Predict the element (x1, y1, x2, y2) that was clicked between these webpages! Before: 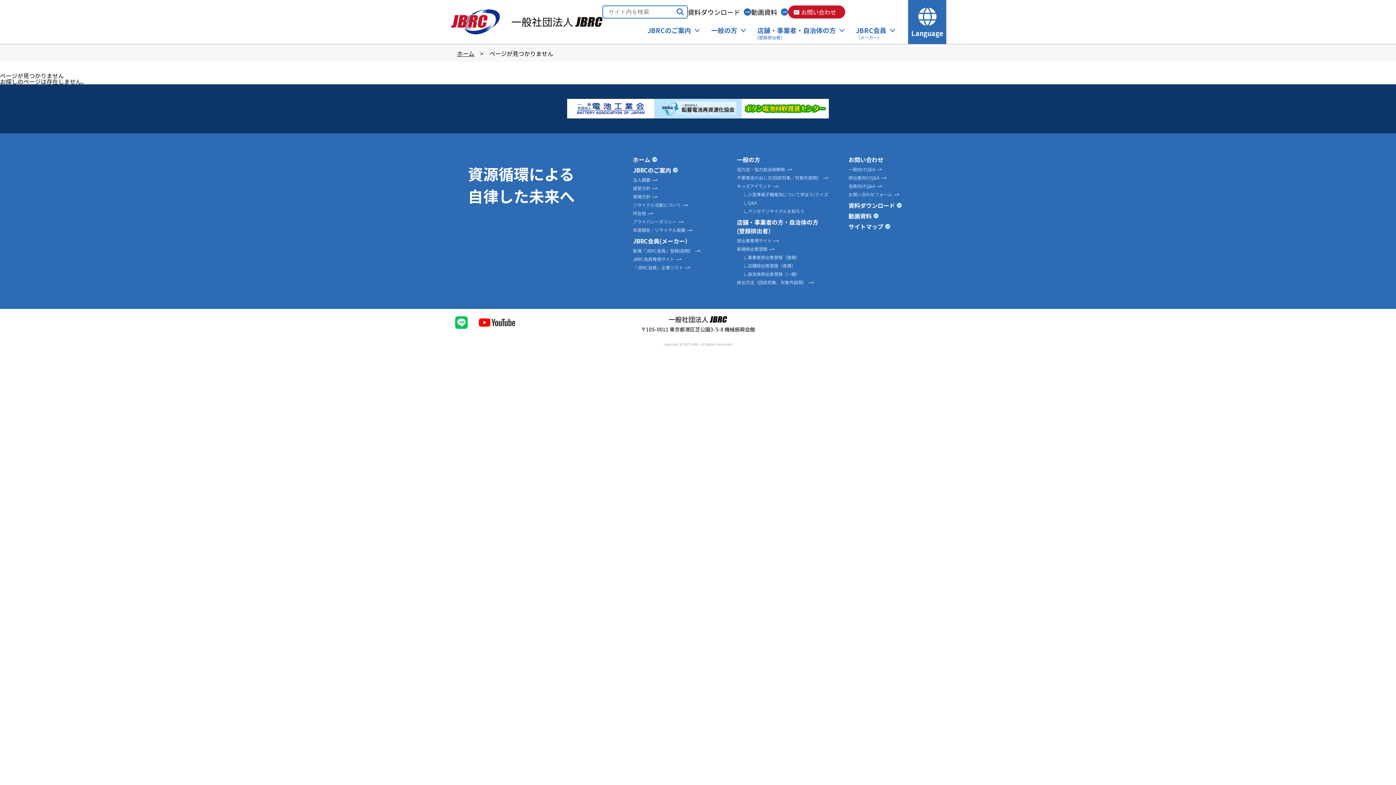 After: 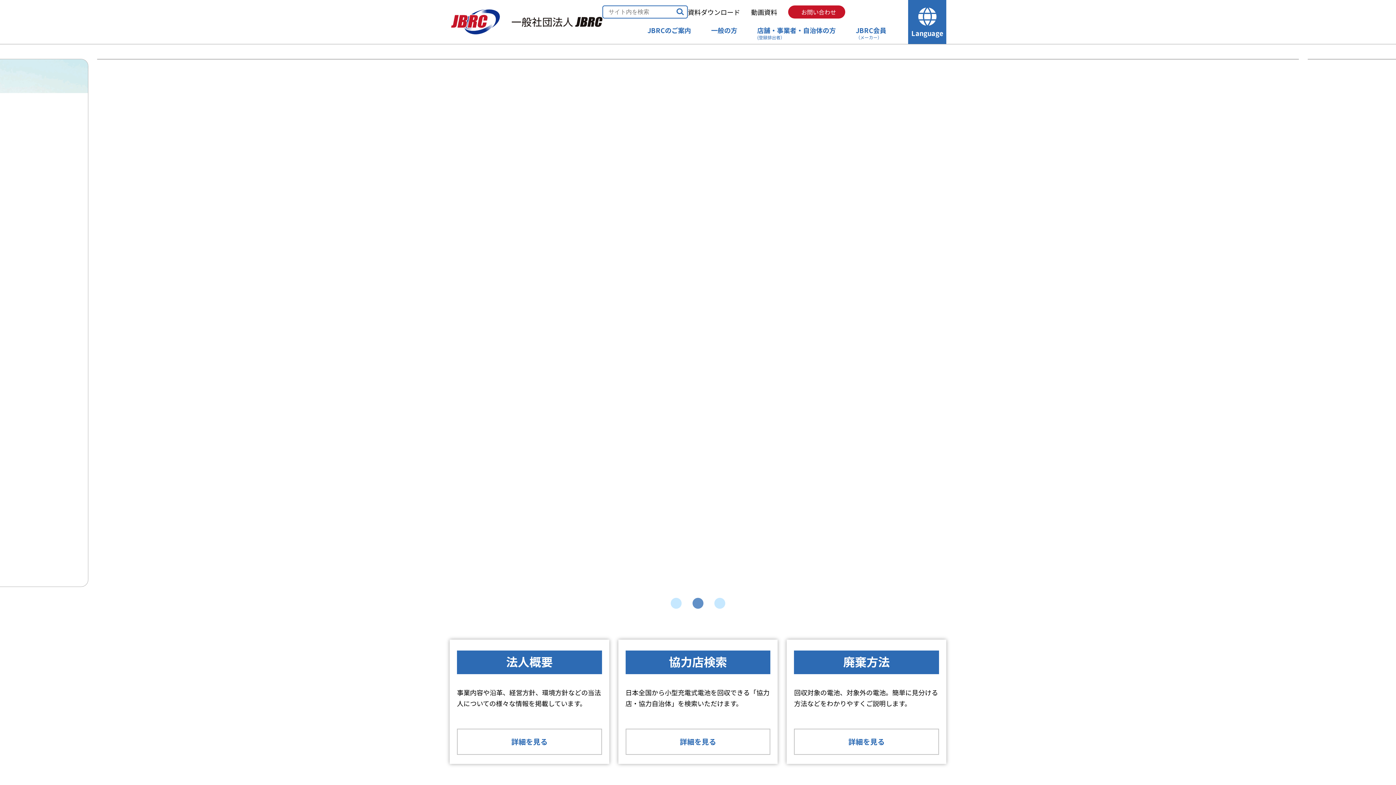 Action: bbox: (669, 315, 727, 324)